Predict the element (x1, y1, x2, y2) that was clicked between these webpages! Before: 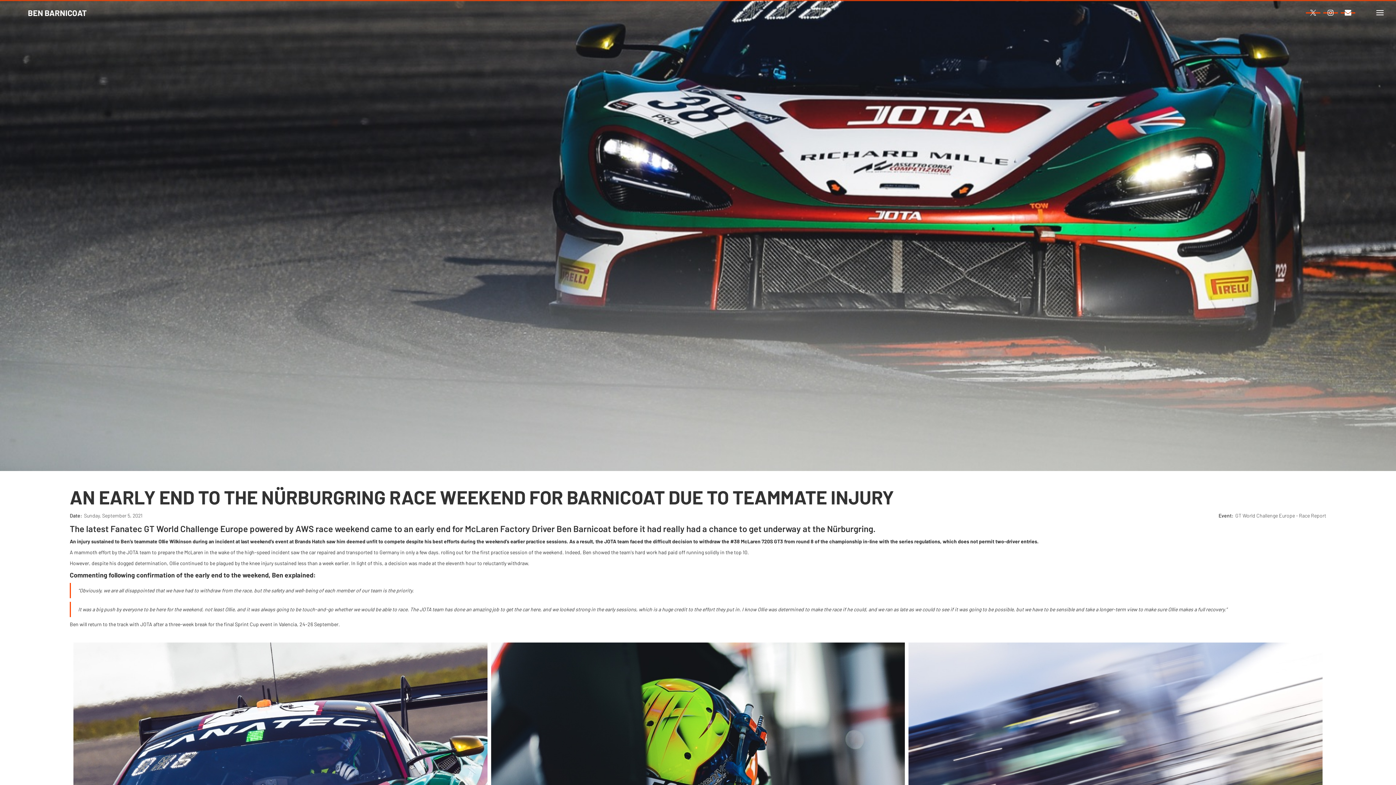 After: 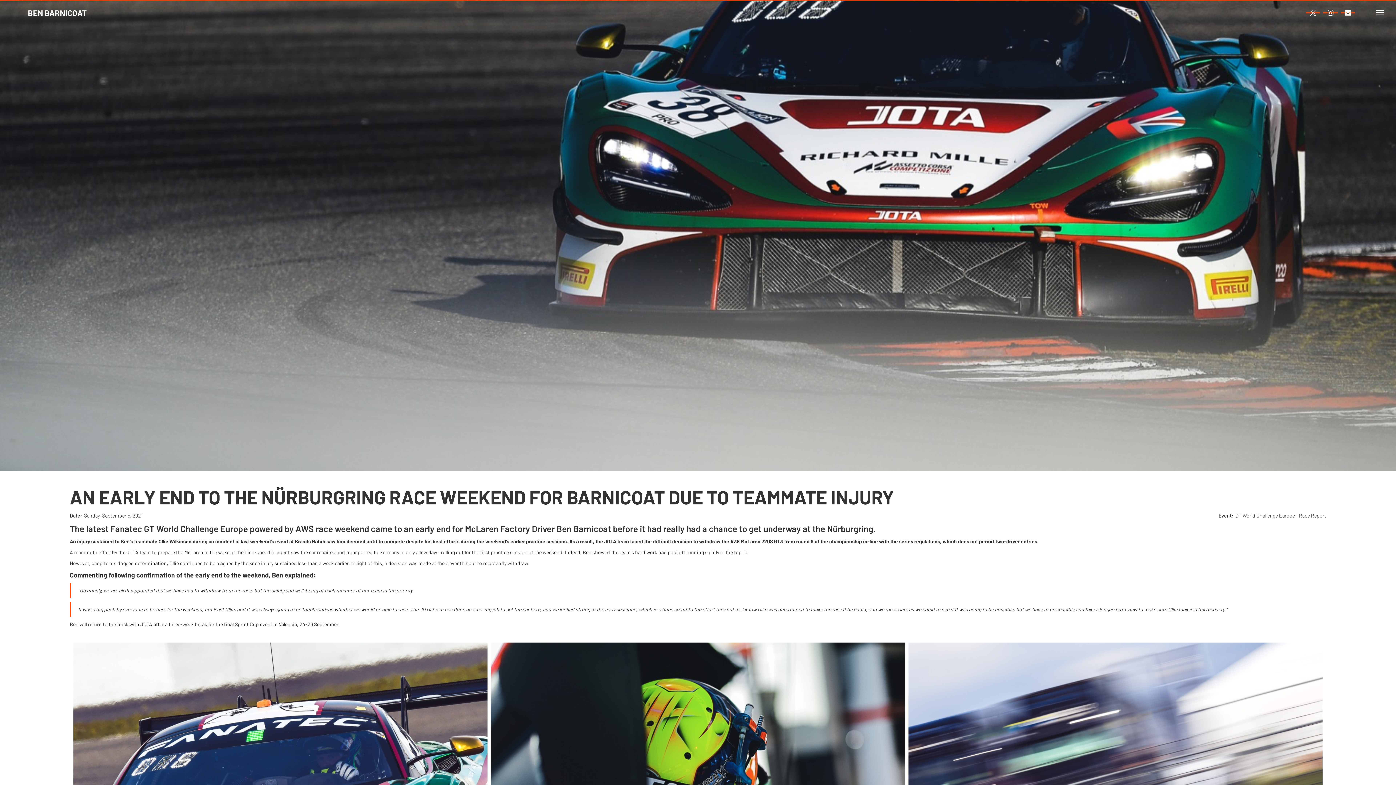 Action: bbox: (1341, 1, 1355, 15)